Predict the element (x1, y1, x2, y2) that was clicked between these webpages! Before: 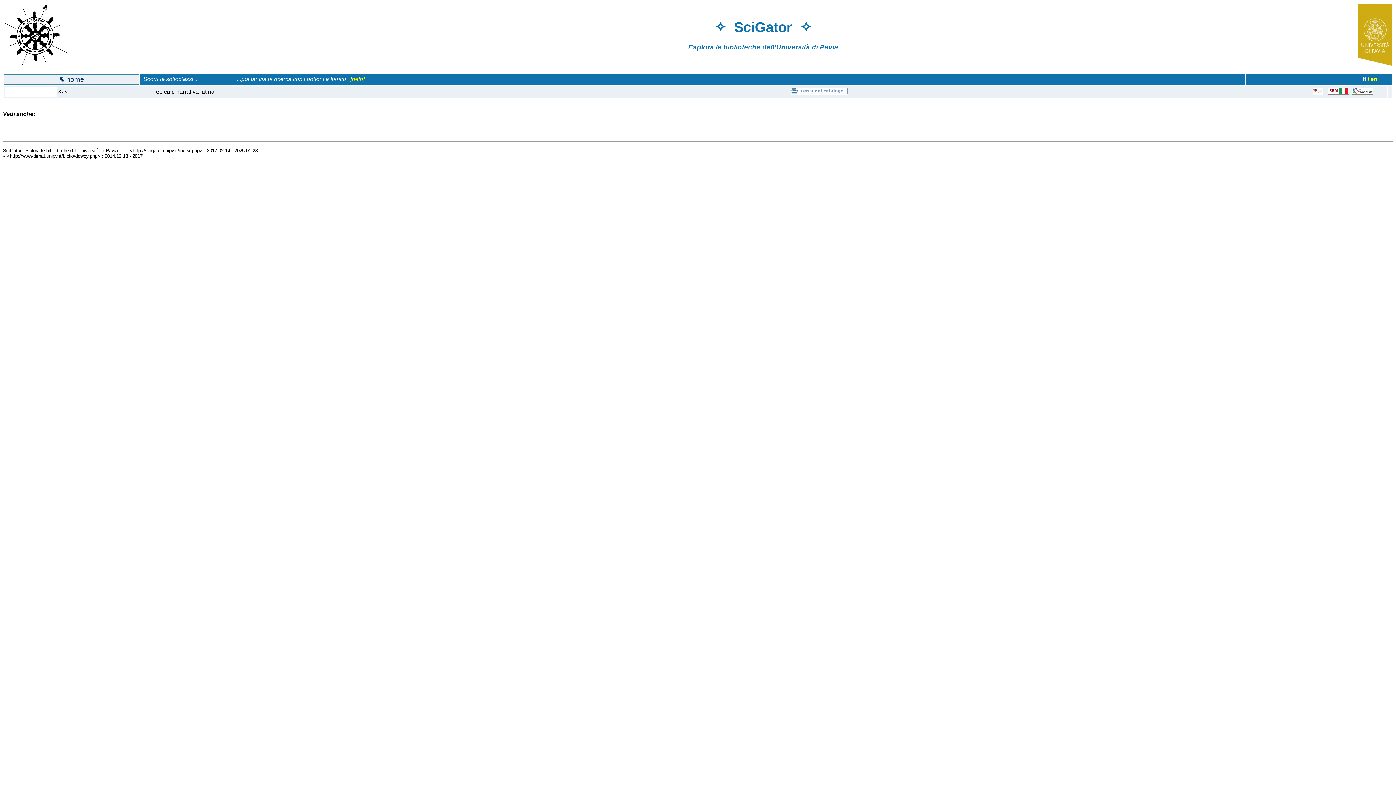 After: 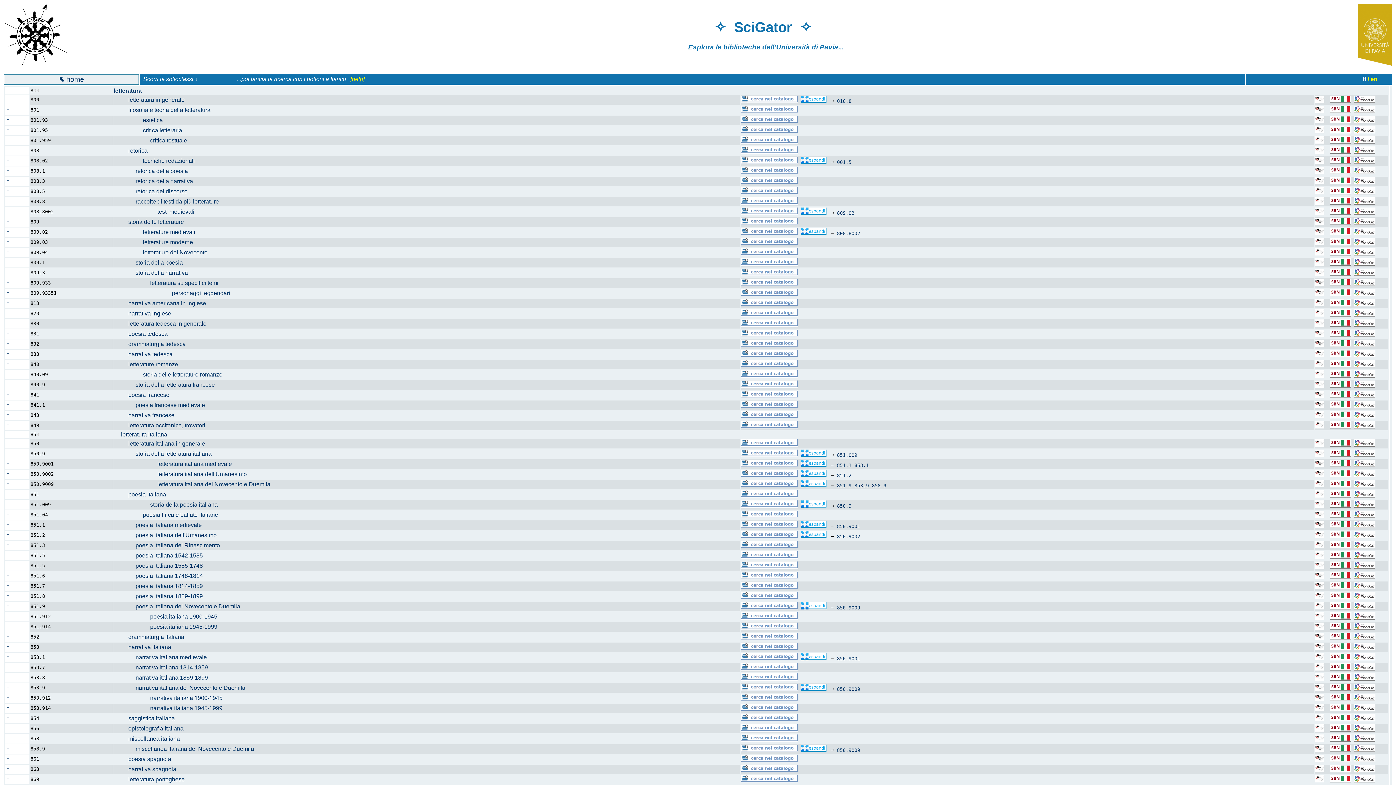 Action: bbox: (5, 88, 10, 94) label:  ↑ 